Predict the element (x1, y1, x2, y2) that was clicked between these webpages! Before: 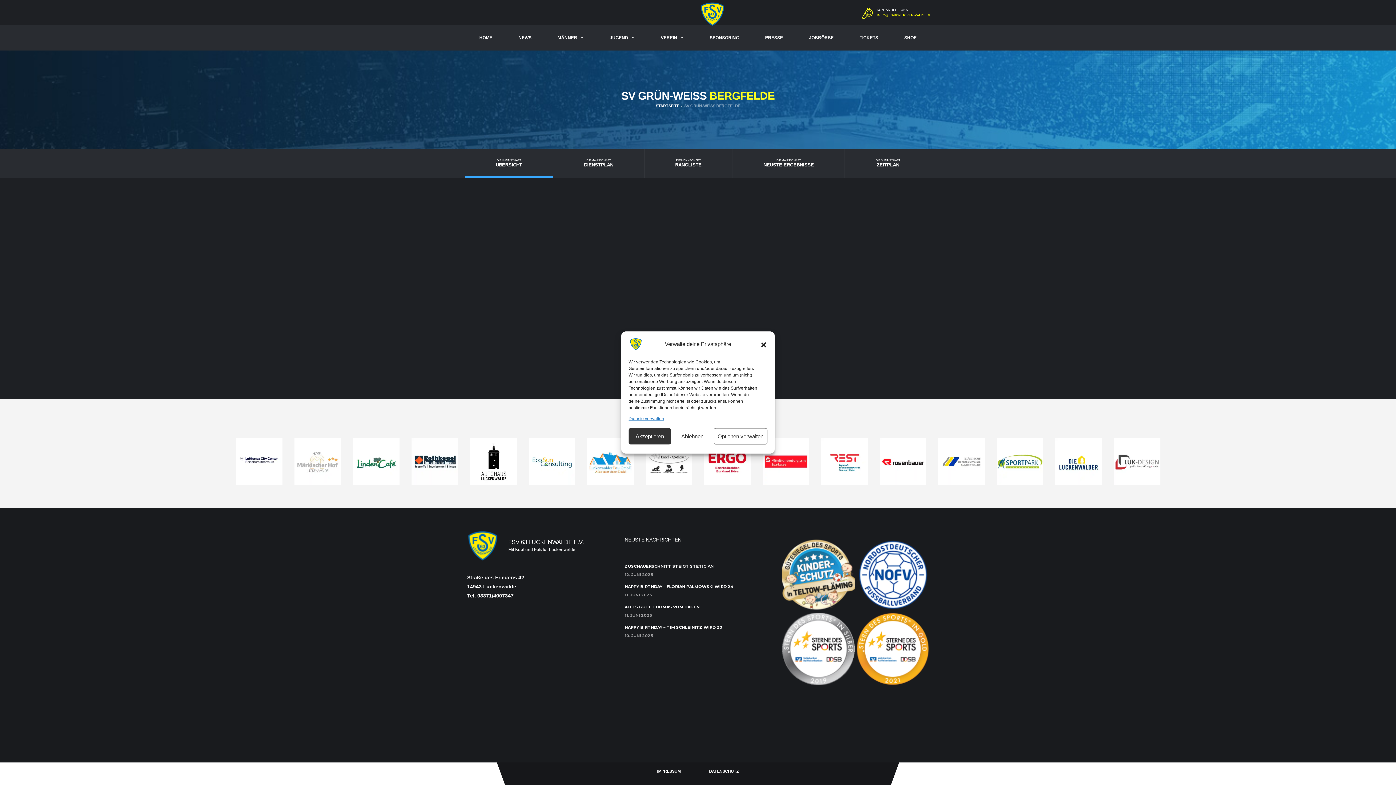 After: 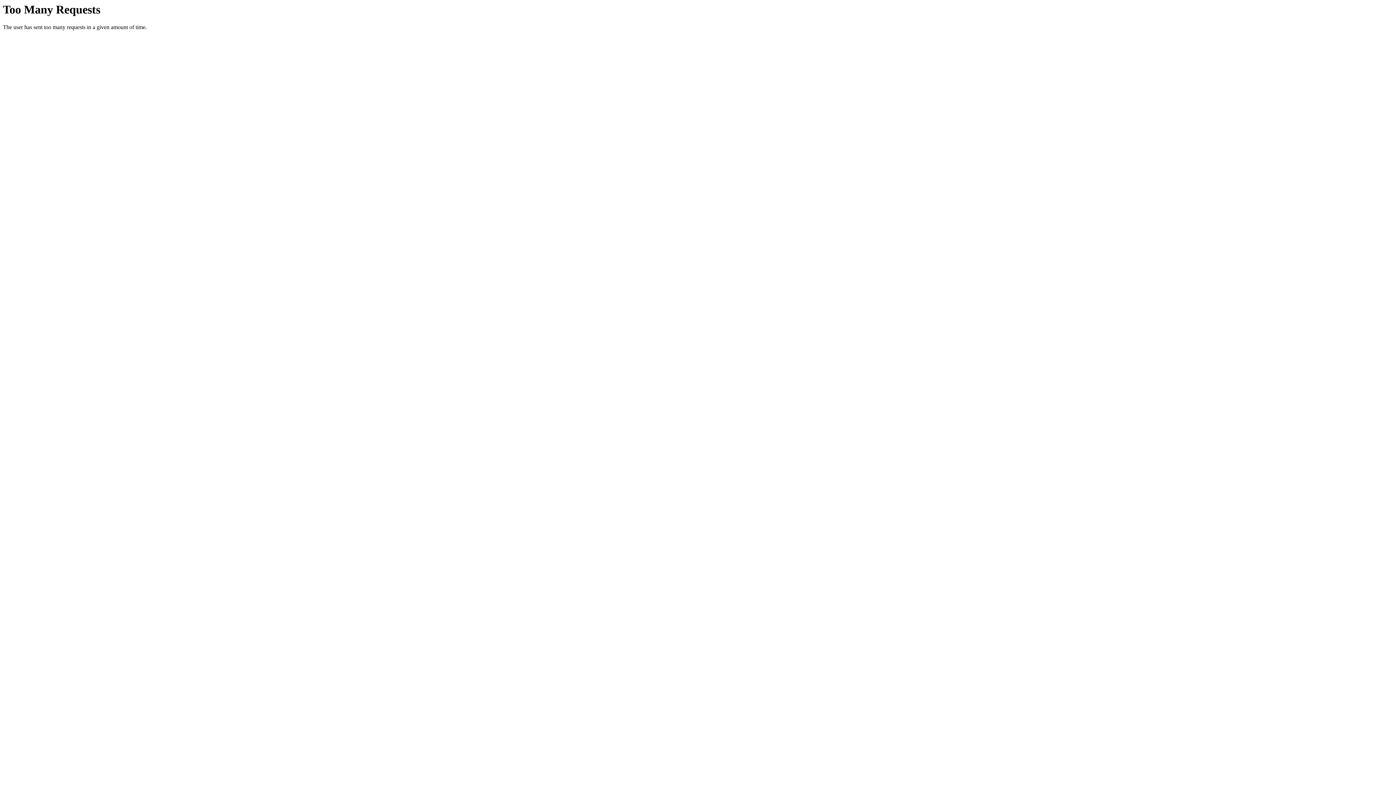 Action: bbox: (821, 438, 867, 485)